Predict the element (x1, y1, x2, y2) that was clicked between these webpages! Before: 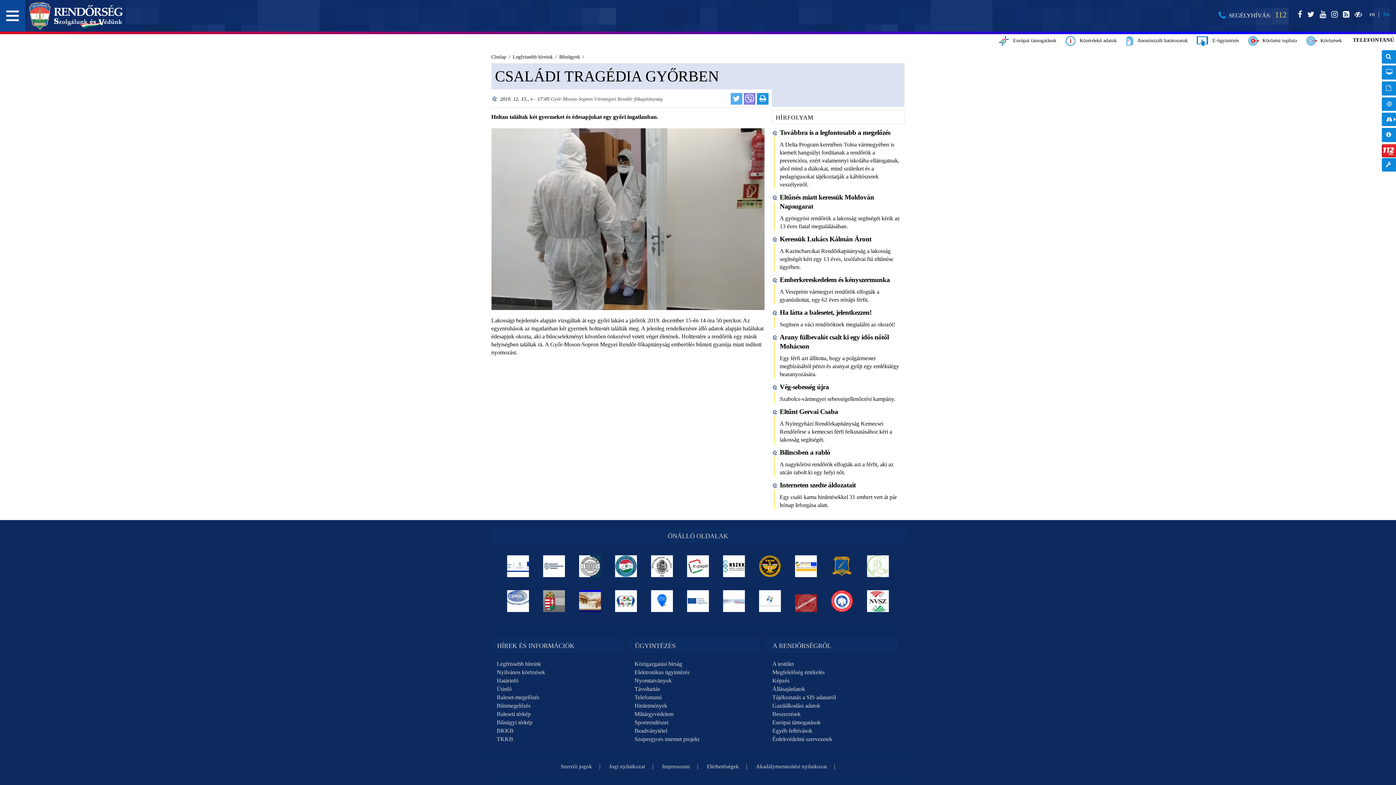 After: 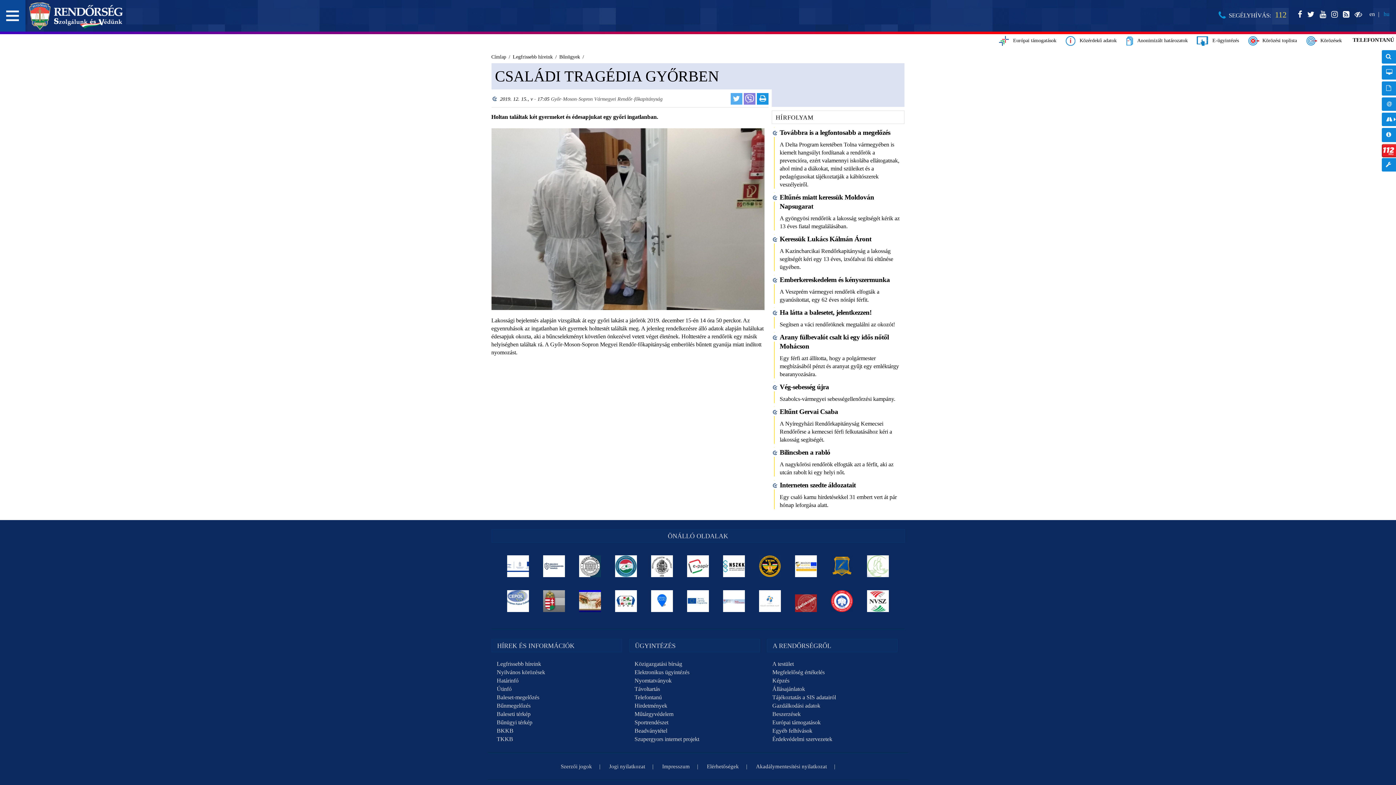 Action: bbox: (576, 590, 603, 612)